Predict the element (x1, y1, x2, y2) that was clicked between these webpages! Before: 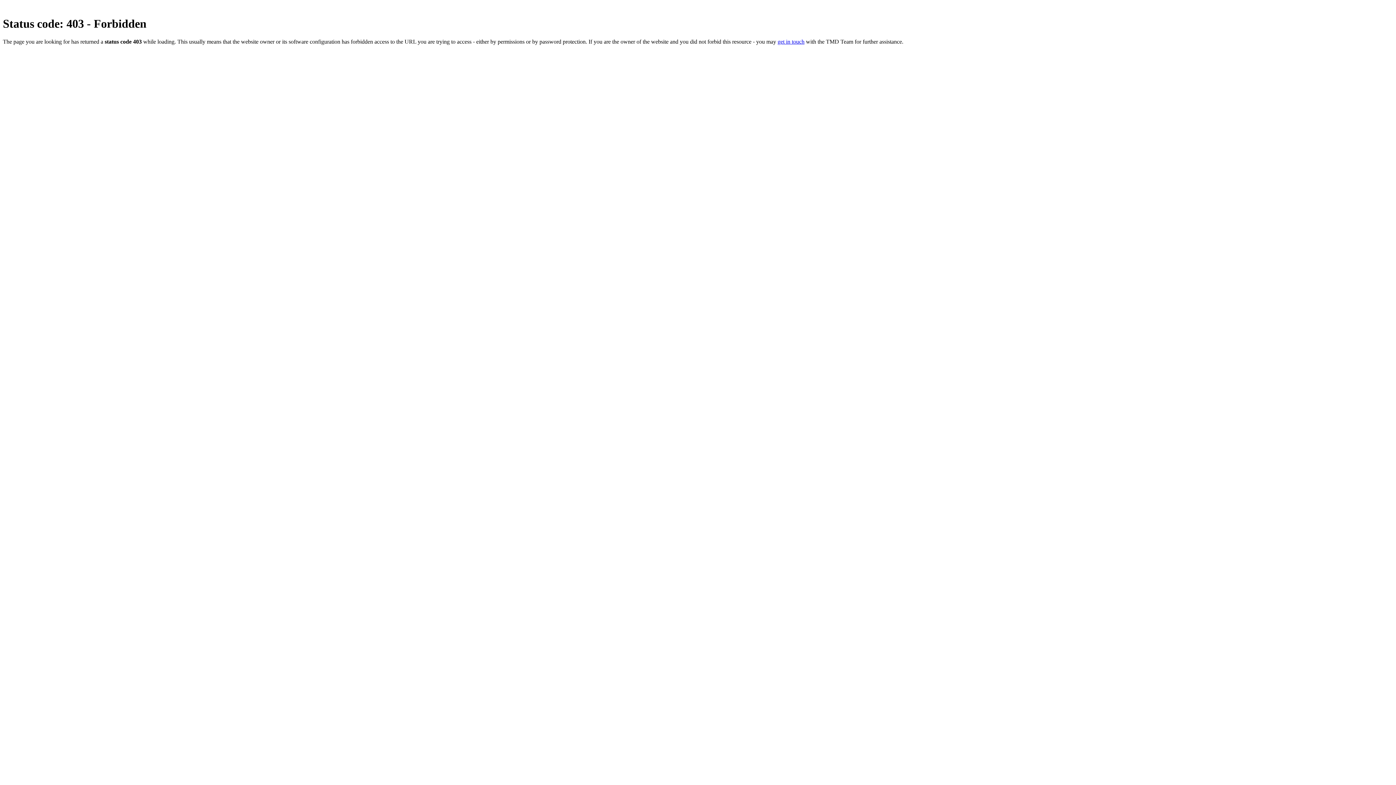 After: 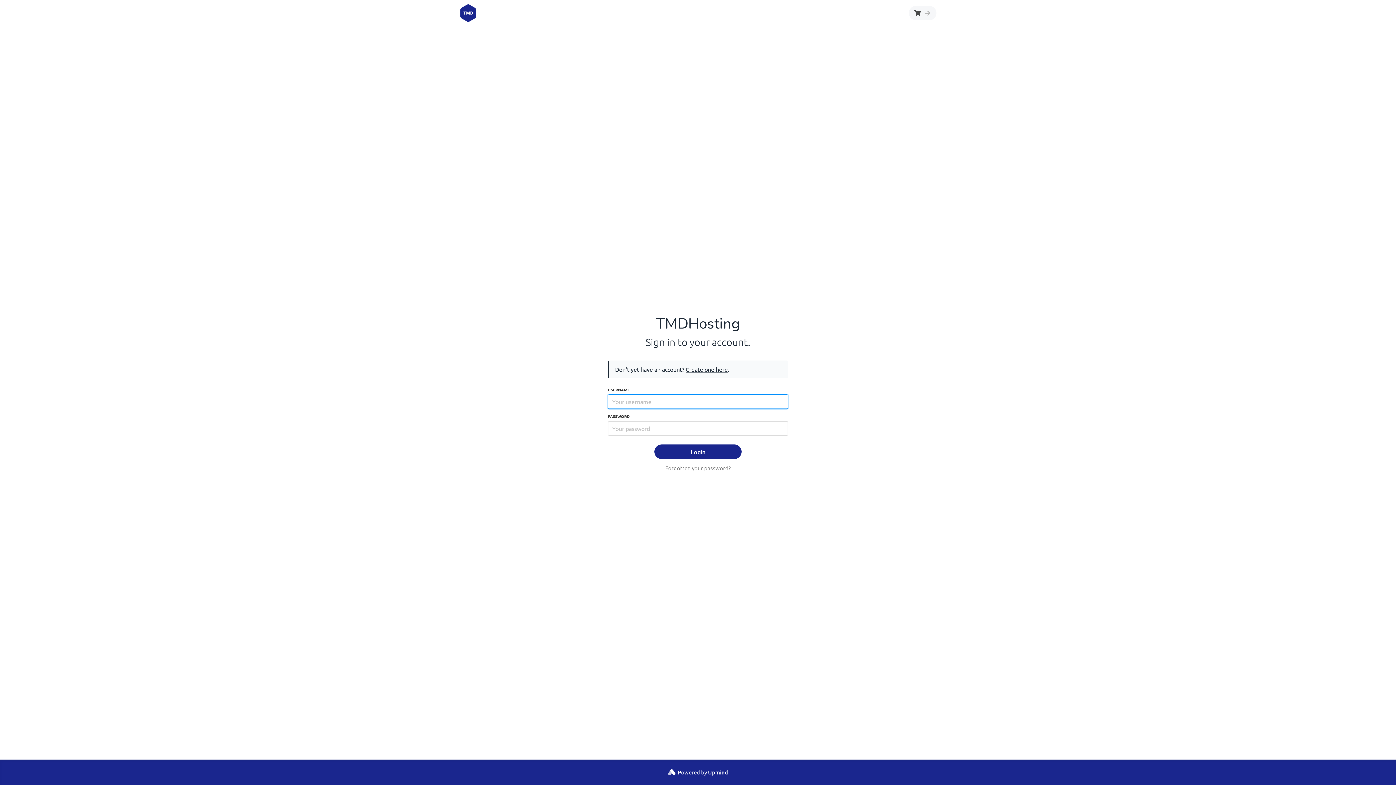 Action: bbox: (777, 38, 804, 44) label: get in touch